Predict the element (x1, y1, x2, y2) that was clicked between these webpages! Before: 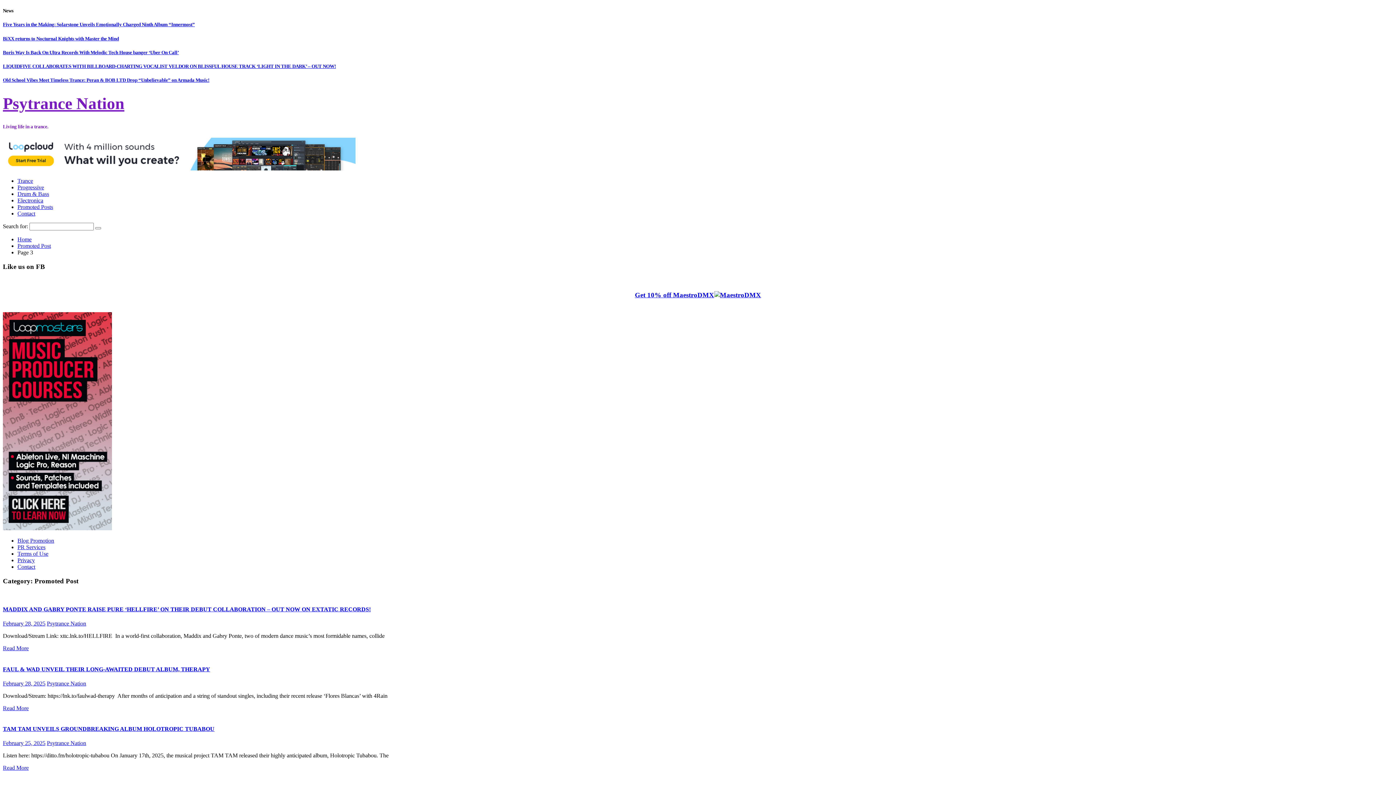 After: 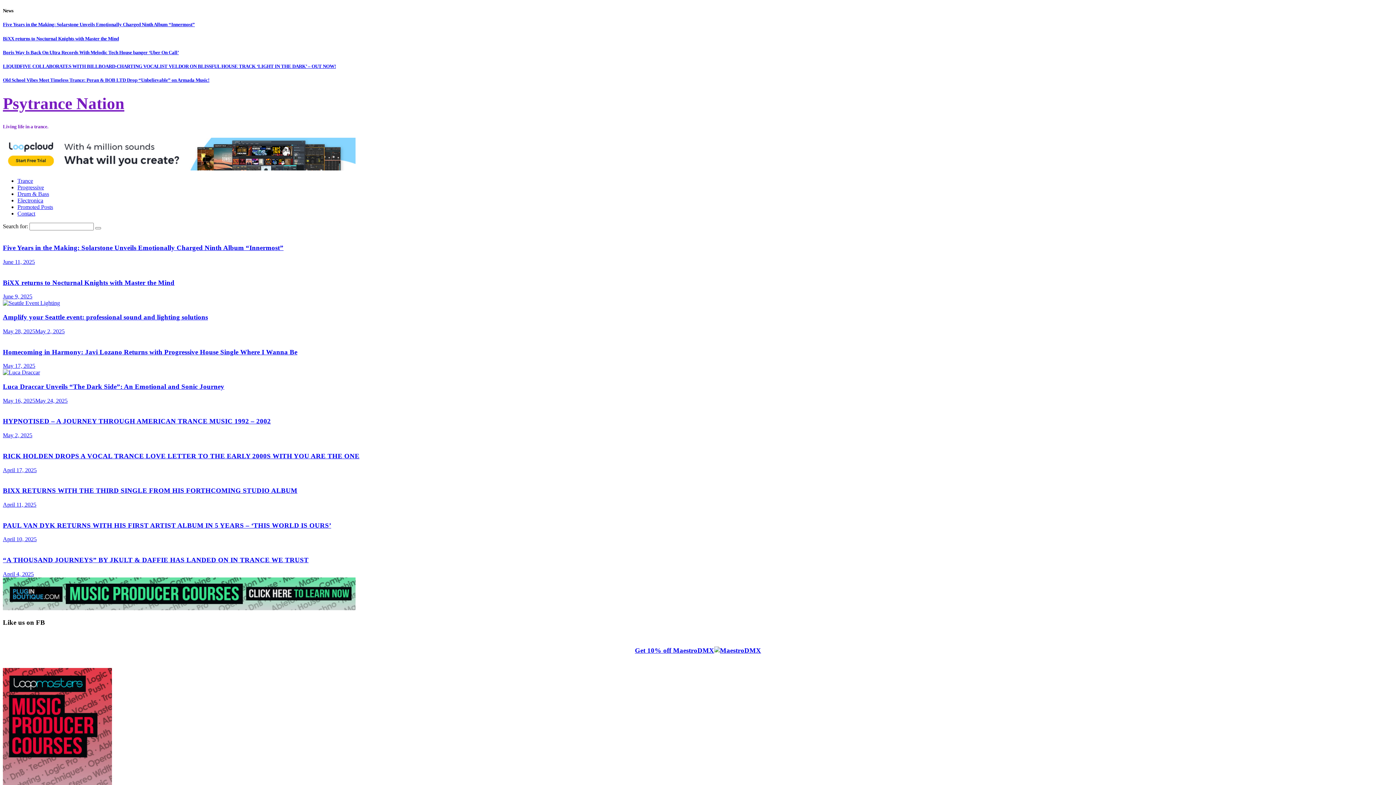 Action: bbox: (2, 94, 124, 112) label: Psytrance Nation